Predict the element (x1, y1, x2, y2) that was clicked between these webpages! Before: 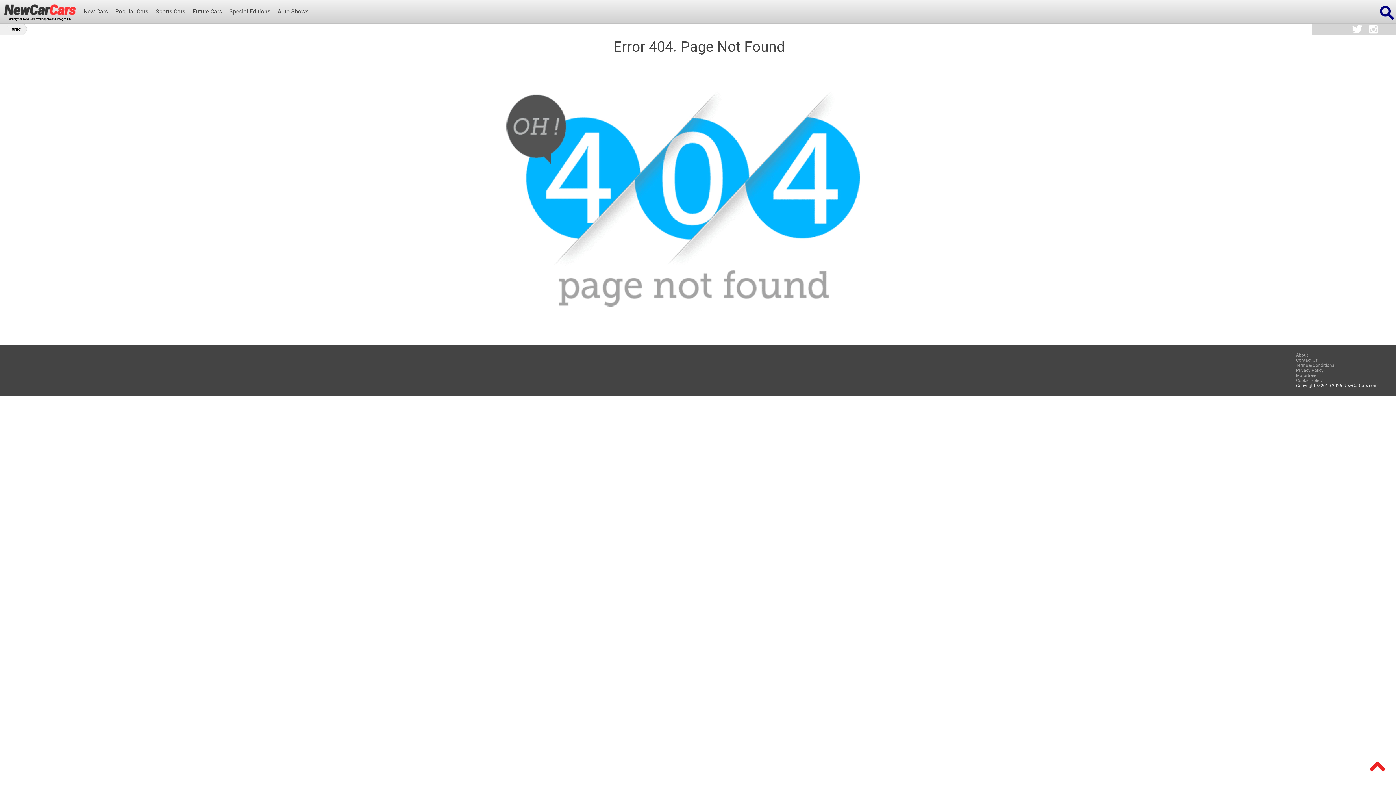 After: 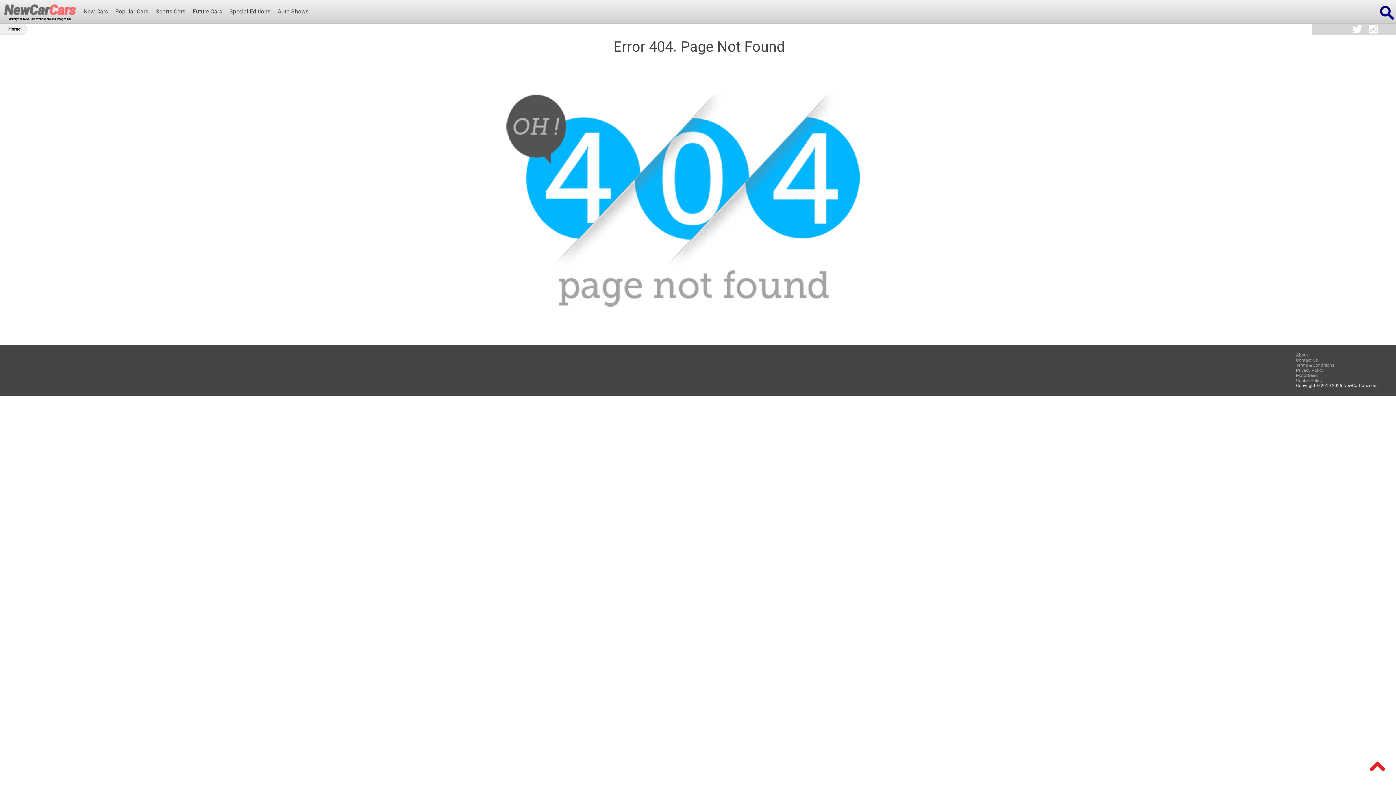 Action: bbox: (0, 2, 80, 17)